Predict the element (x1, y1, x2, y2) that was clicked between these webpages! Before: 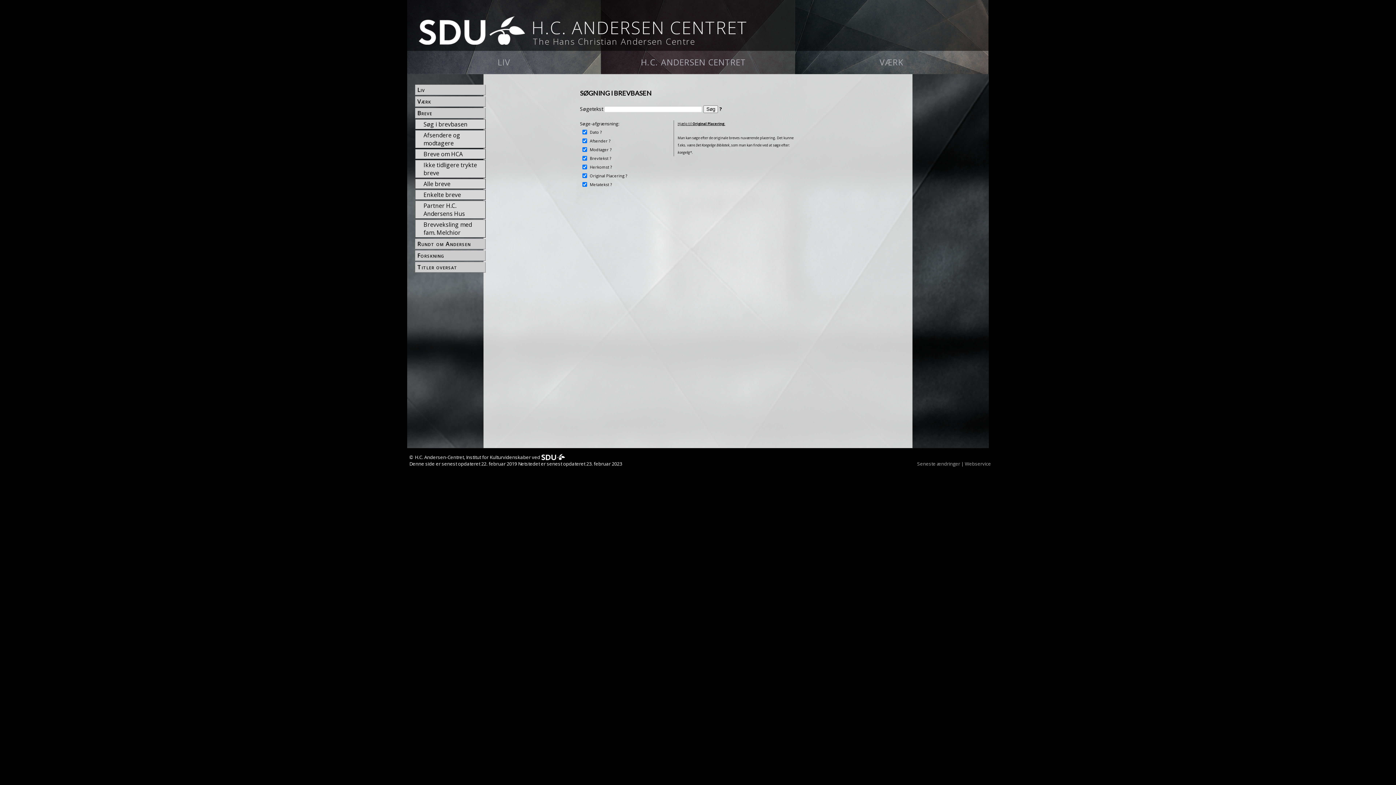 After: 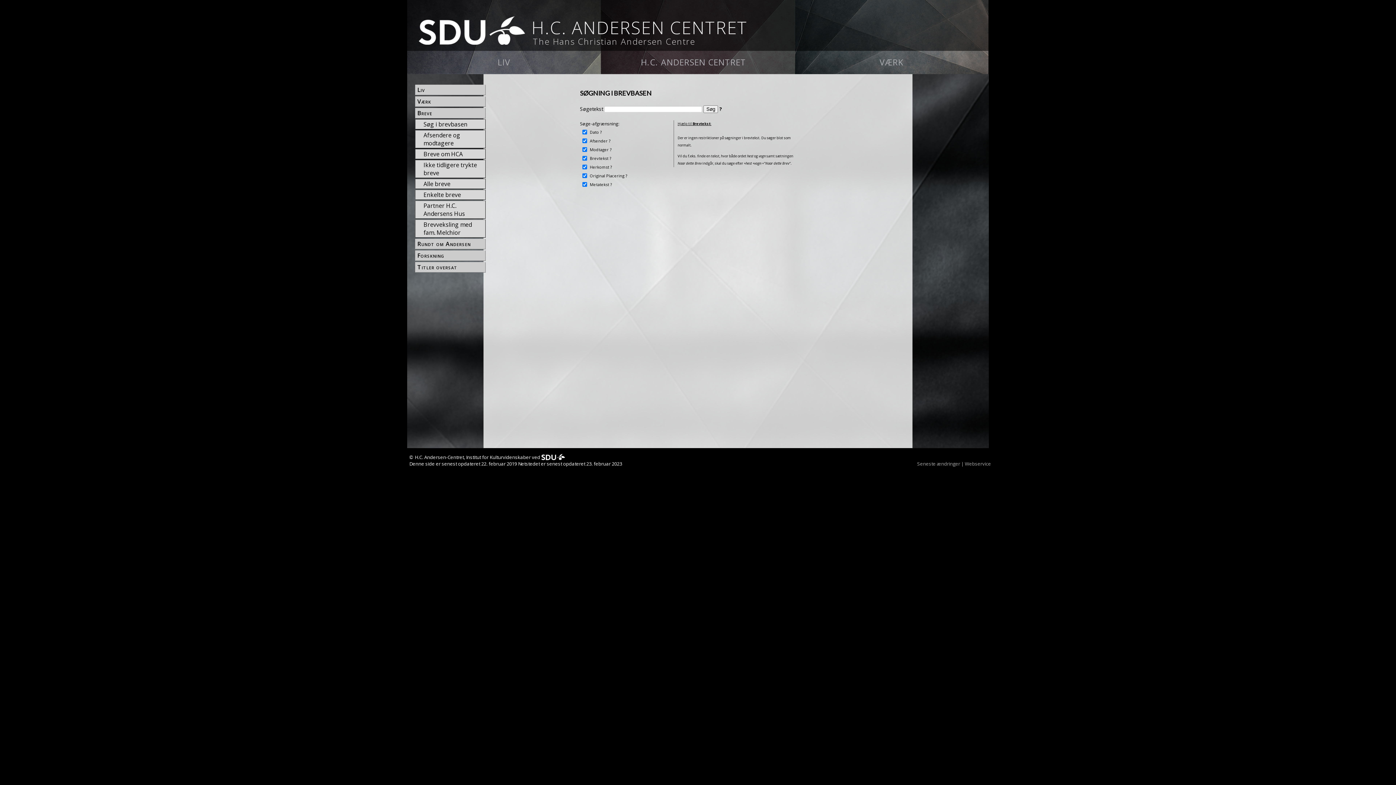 Action: bbox: (608, 156, 610, 160) label: ?